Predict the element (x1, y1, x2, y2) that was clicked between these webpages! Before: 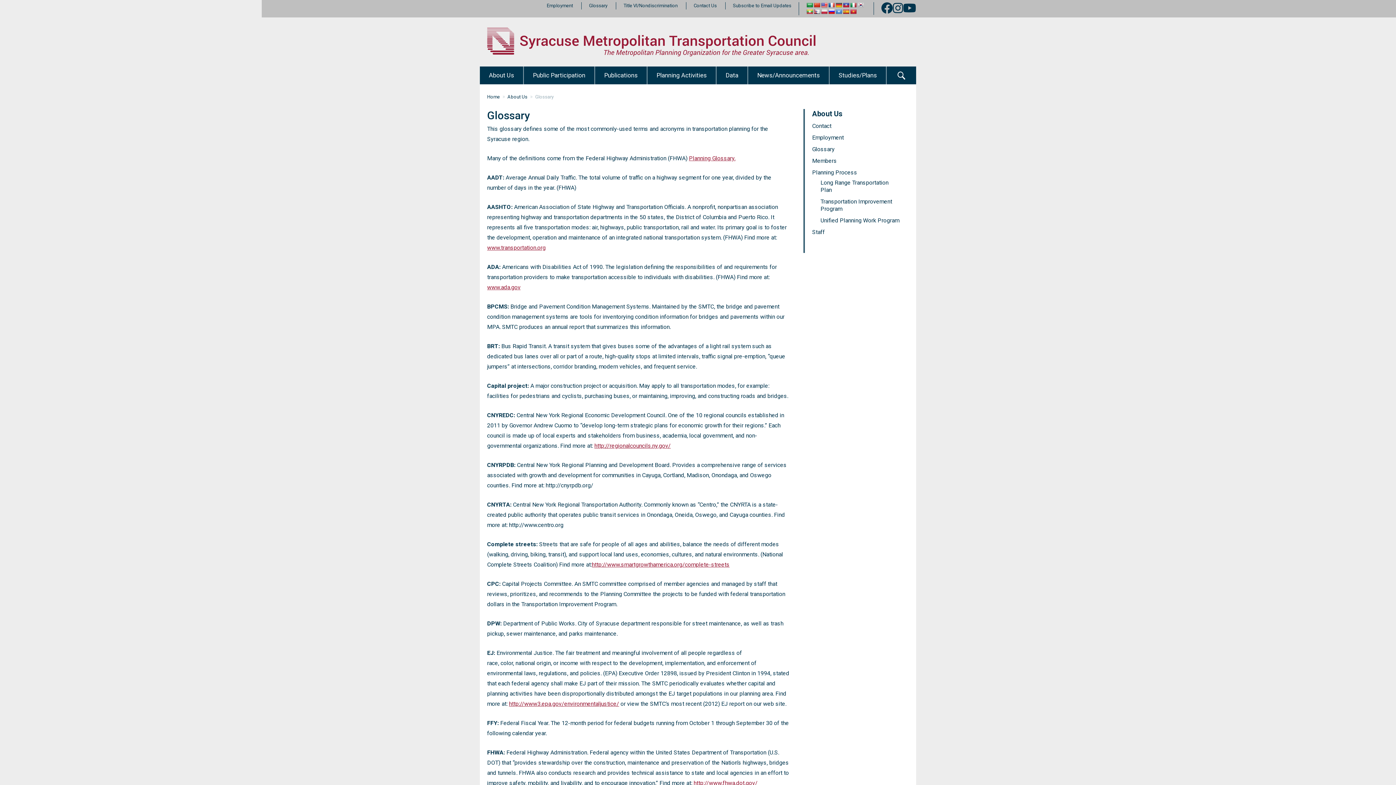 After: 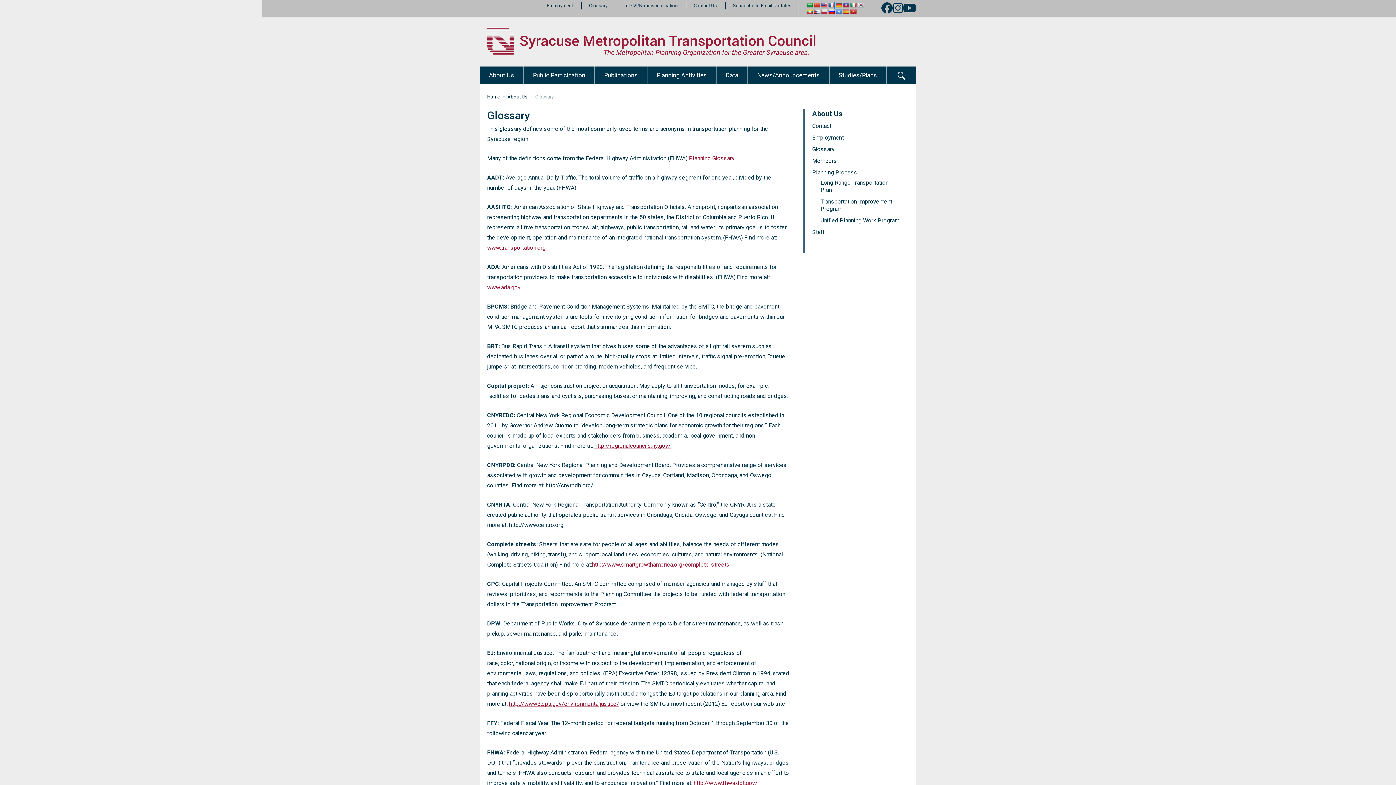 Action: bbox: (835, 2, 842, 8) label: language button